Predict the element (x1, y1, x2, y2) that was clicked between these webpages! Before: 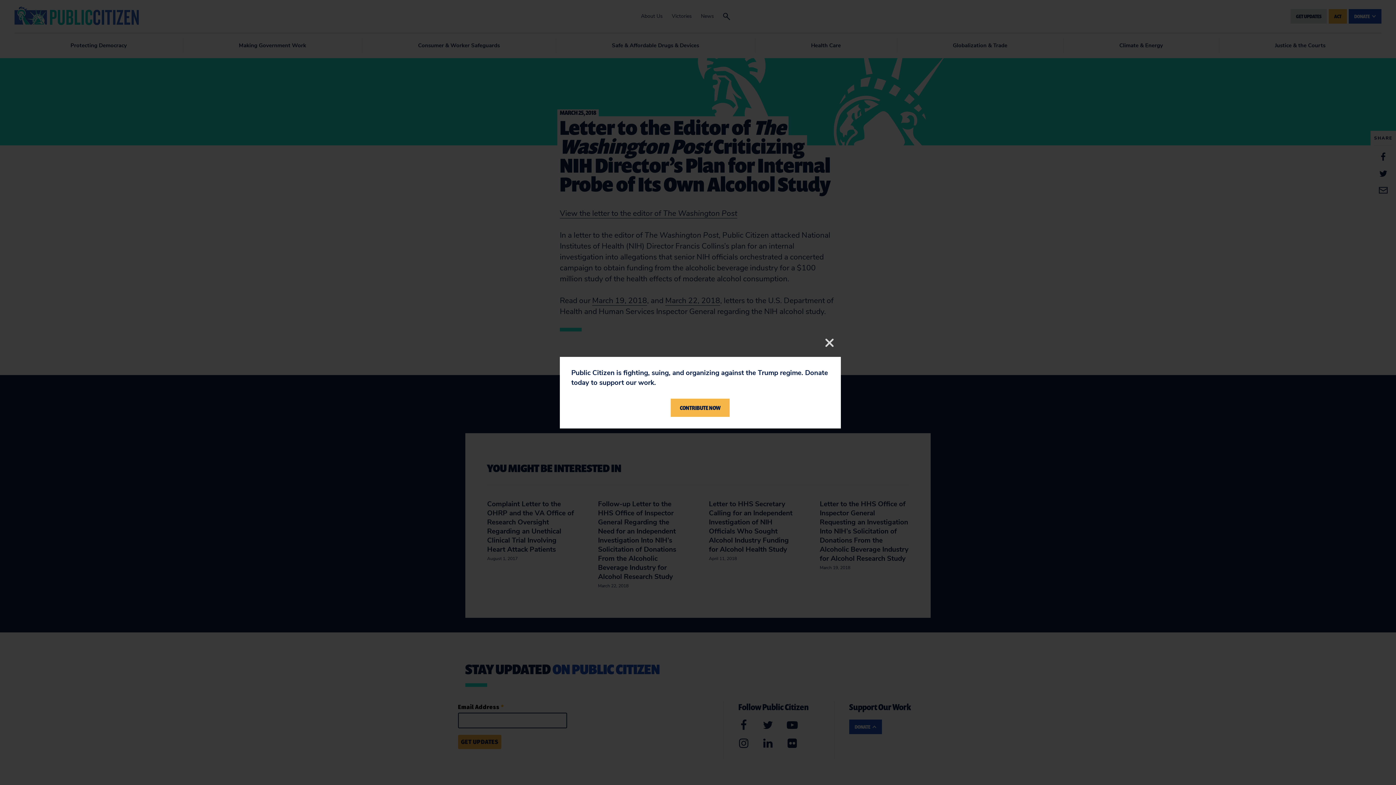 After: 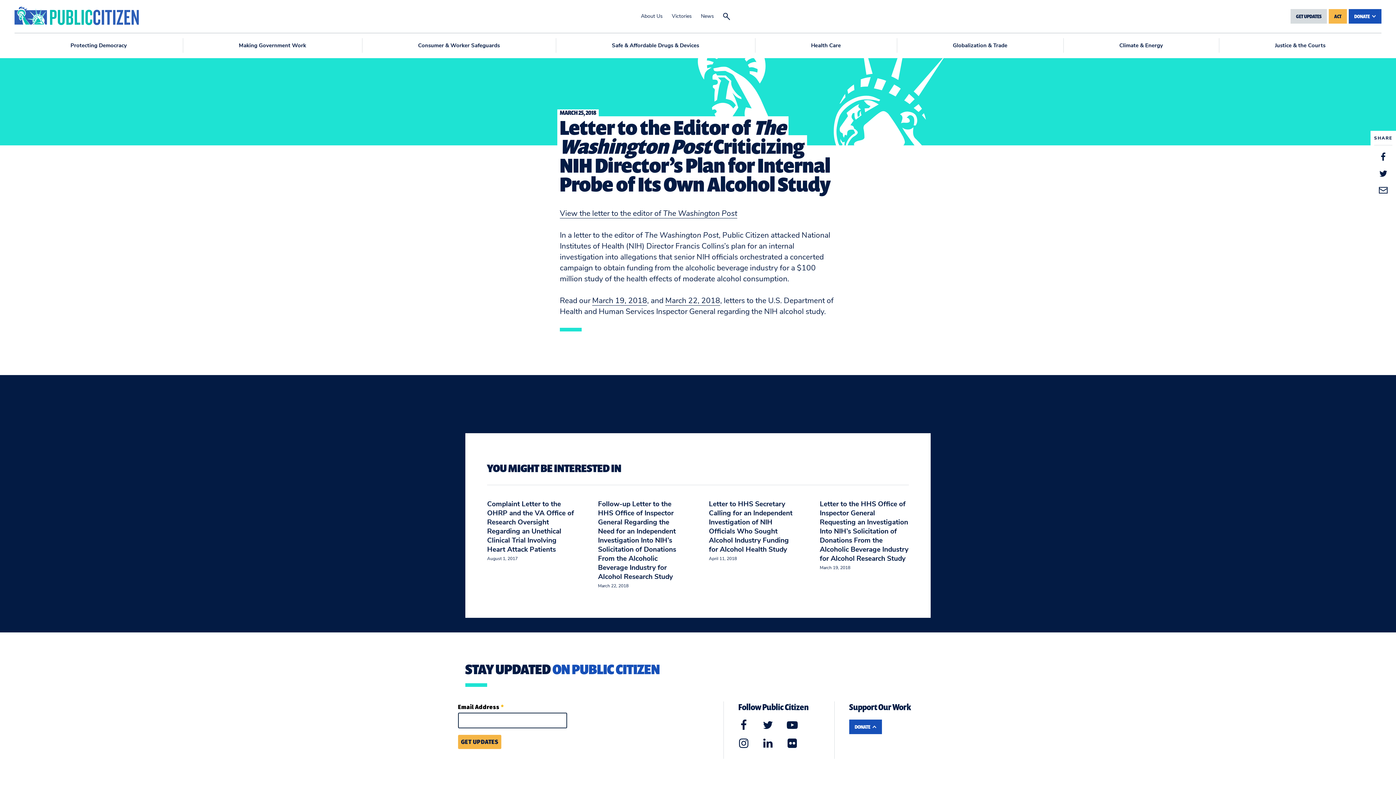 Action: bbox: (823, 336, 836, 349) label: Close